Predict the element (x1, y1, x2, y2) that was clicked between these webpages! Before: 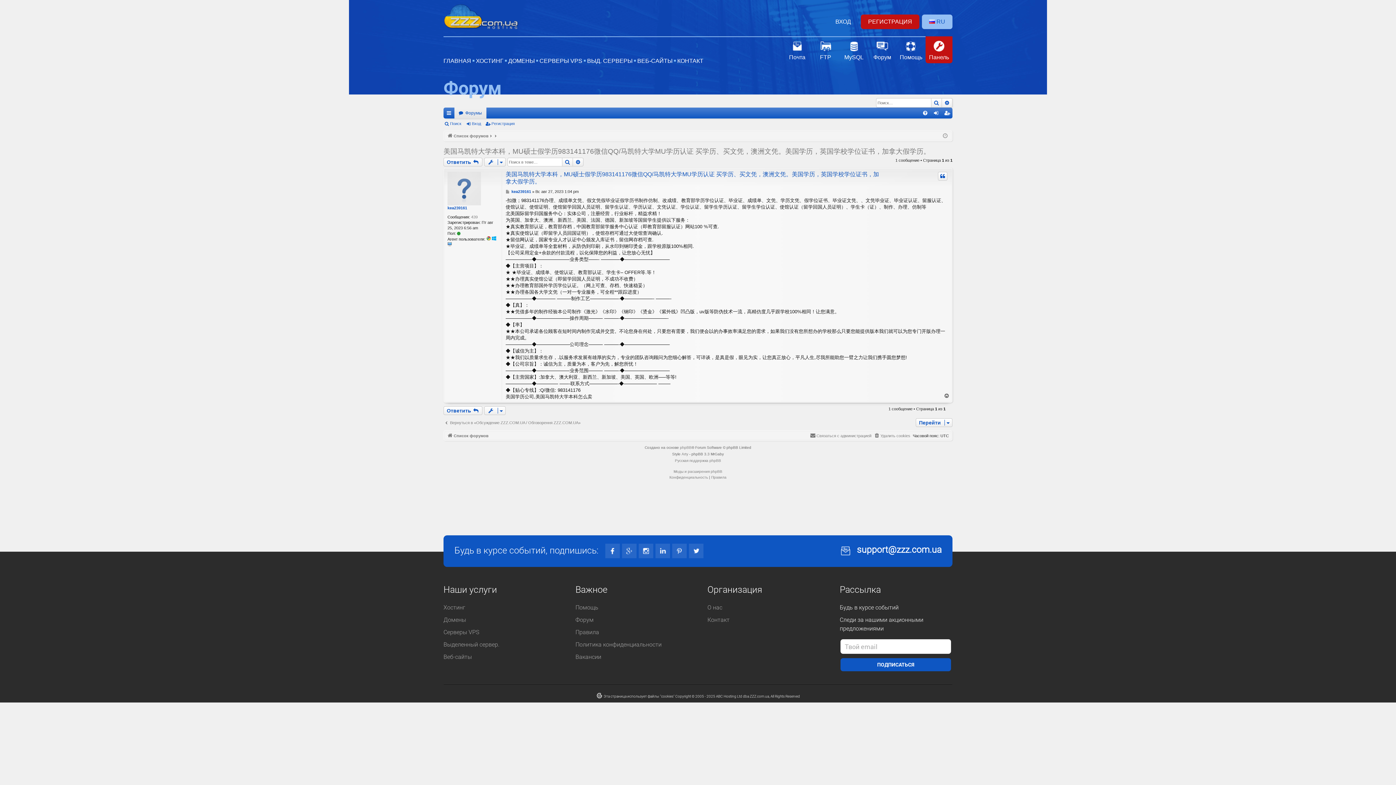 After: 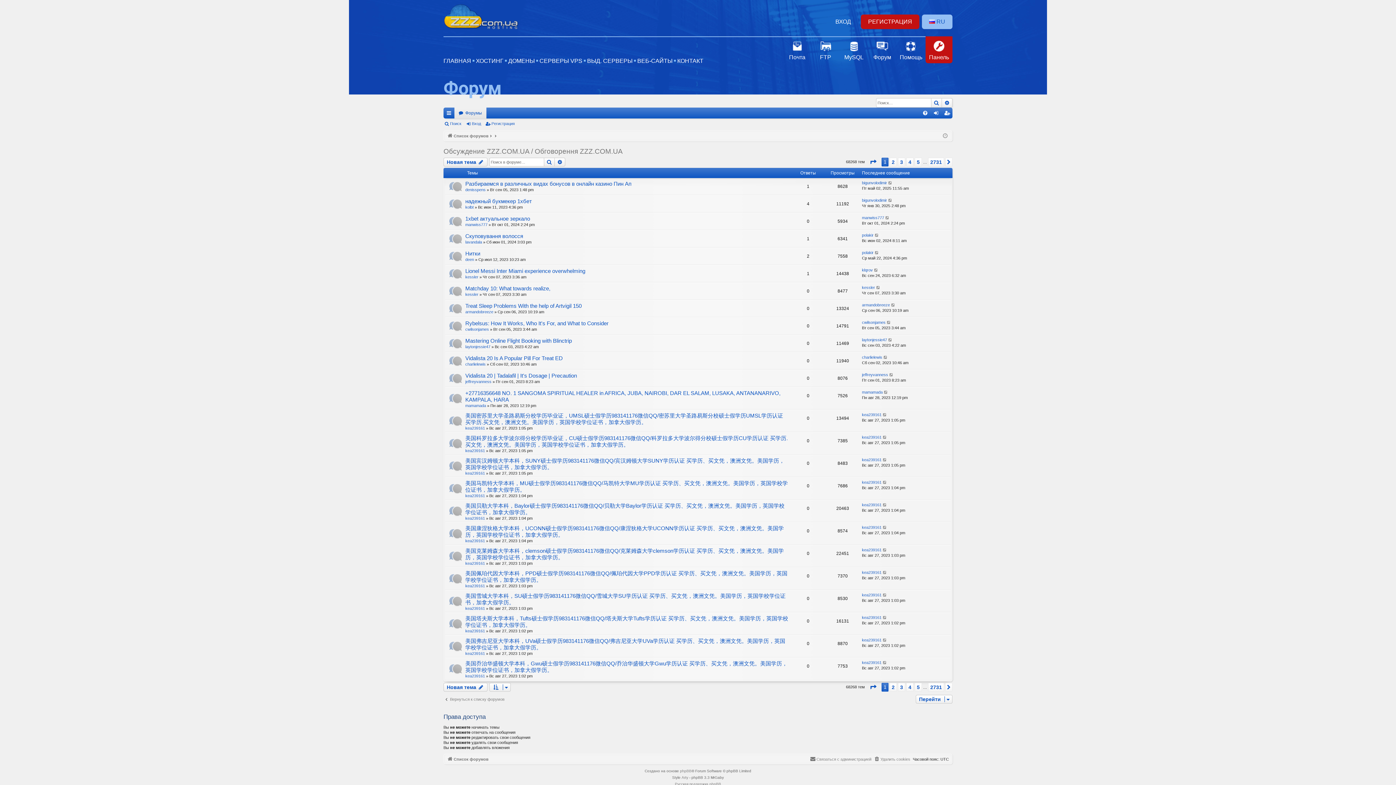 Action: bbox: (443, 420, 580, 425) label: Вернуться в «Обсуждение ZZZ.COM.UA / Обговорення ZZZ.COM.UA»